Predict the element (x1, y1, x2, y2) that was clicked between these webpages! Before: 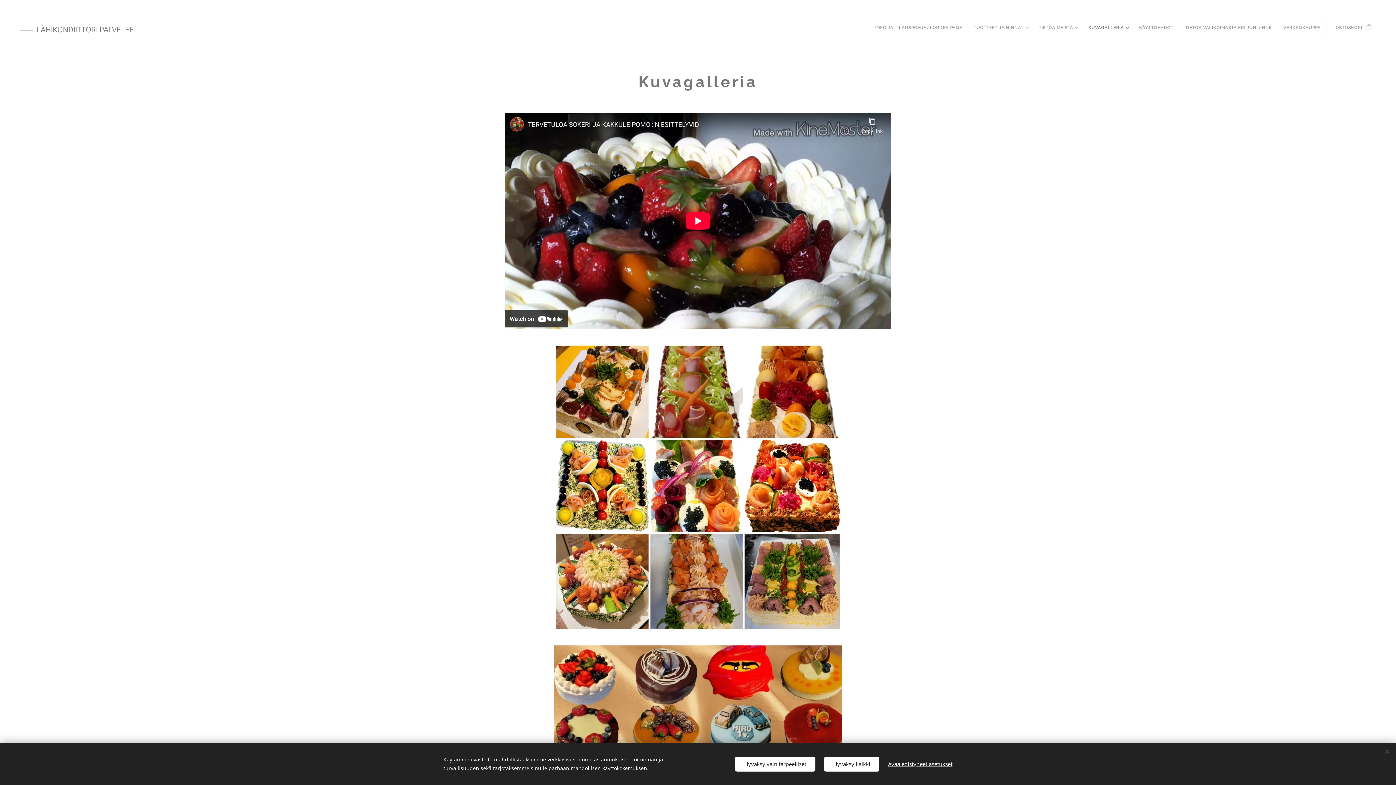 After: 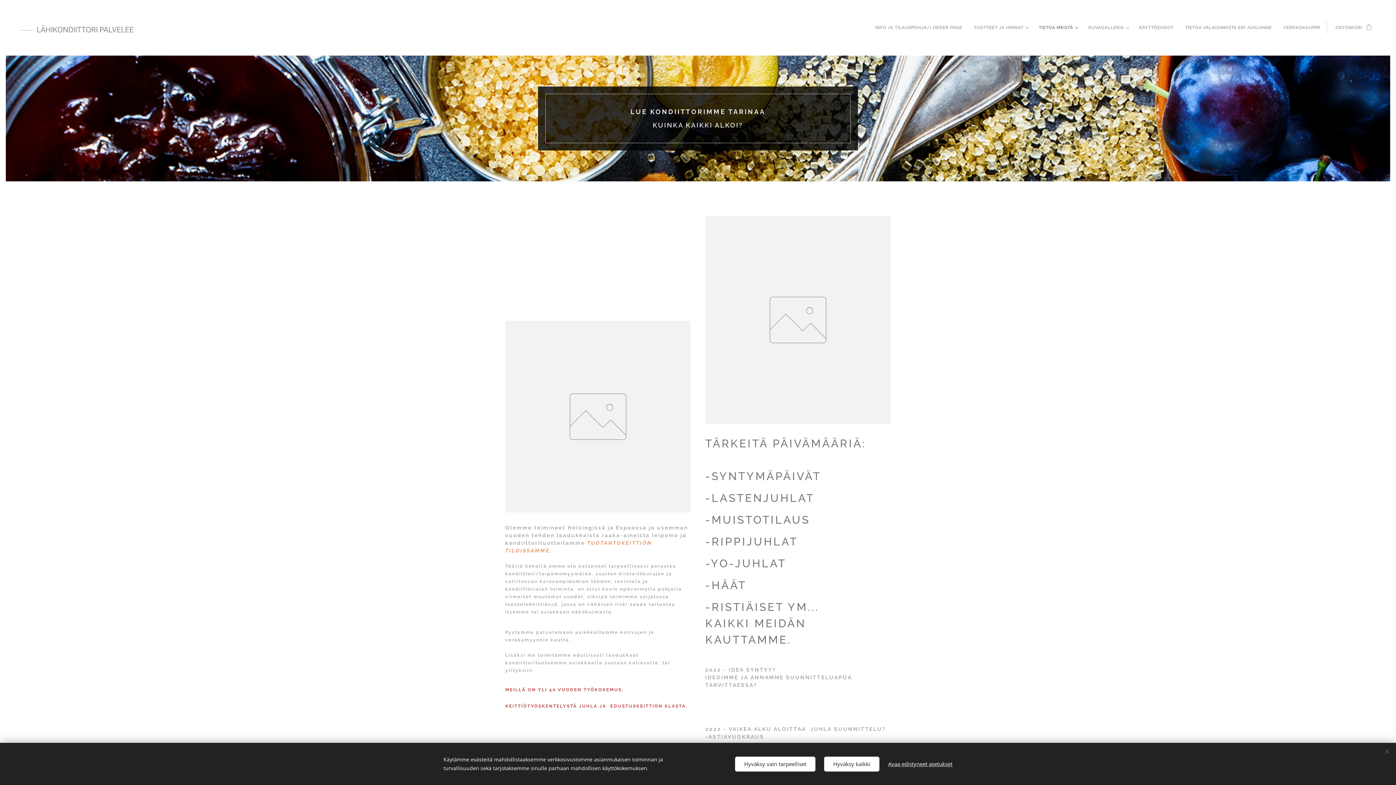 Action: label: TIETOA MEISTÄ bbox: (1033, 18, 1082, 36)